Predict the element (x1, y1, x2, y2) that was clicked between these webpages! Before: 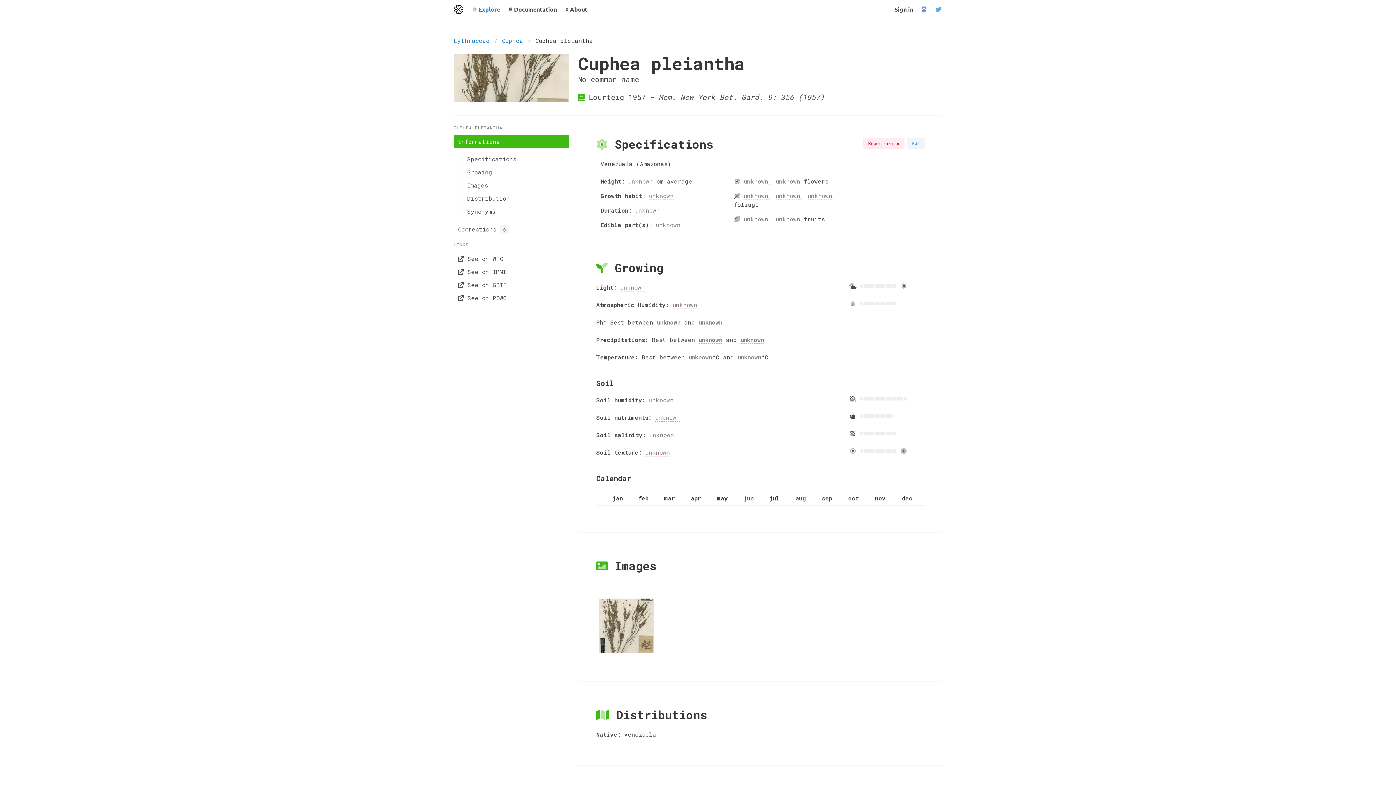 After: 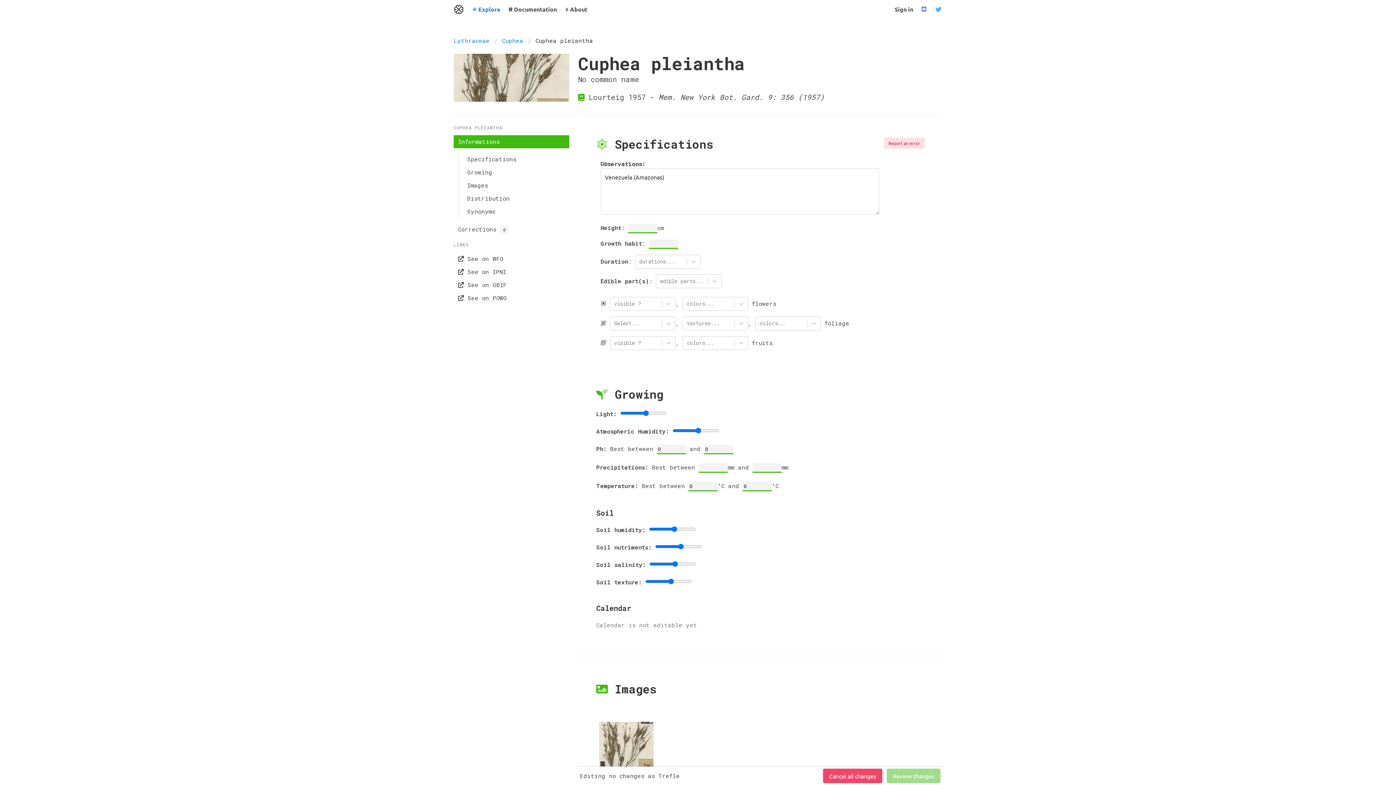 Action: bbox: (907, 137, 925, 148) label: Edit